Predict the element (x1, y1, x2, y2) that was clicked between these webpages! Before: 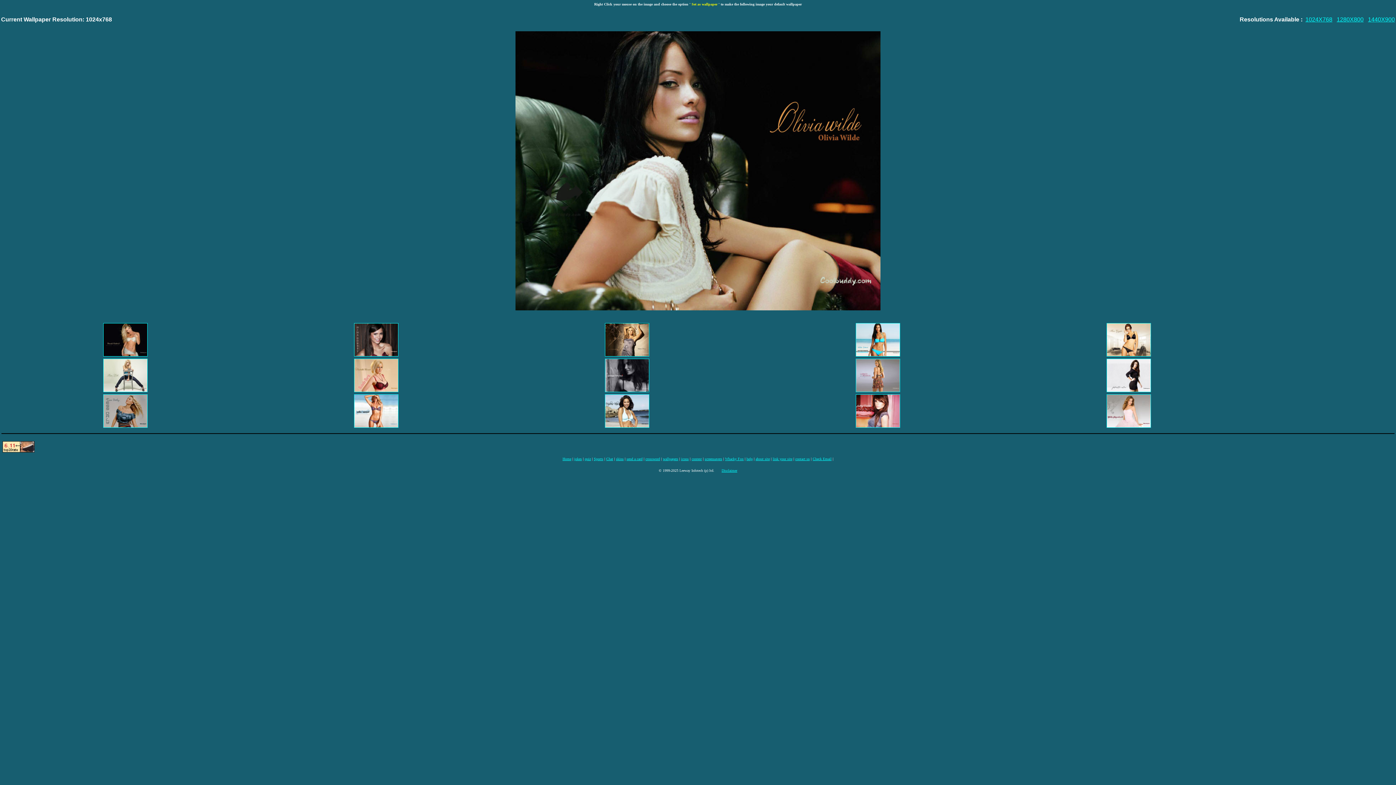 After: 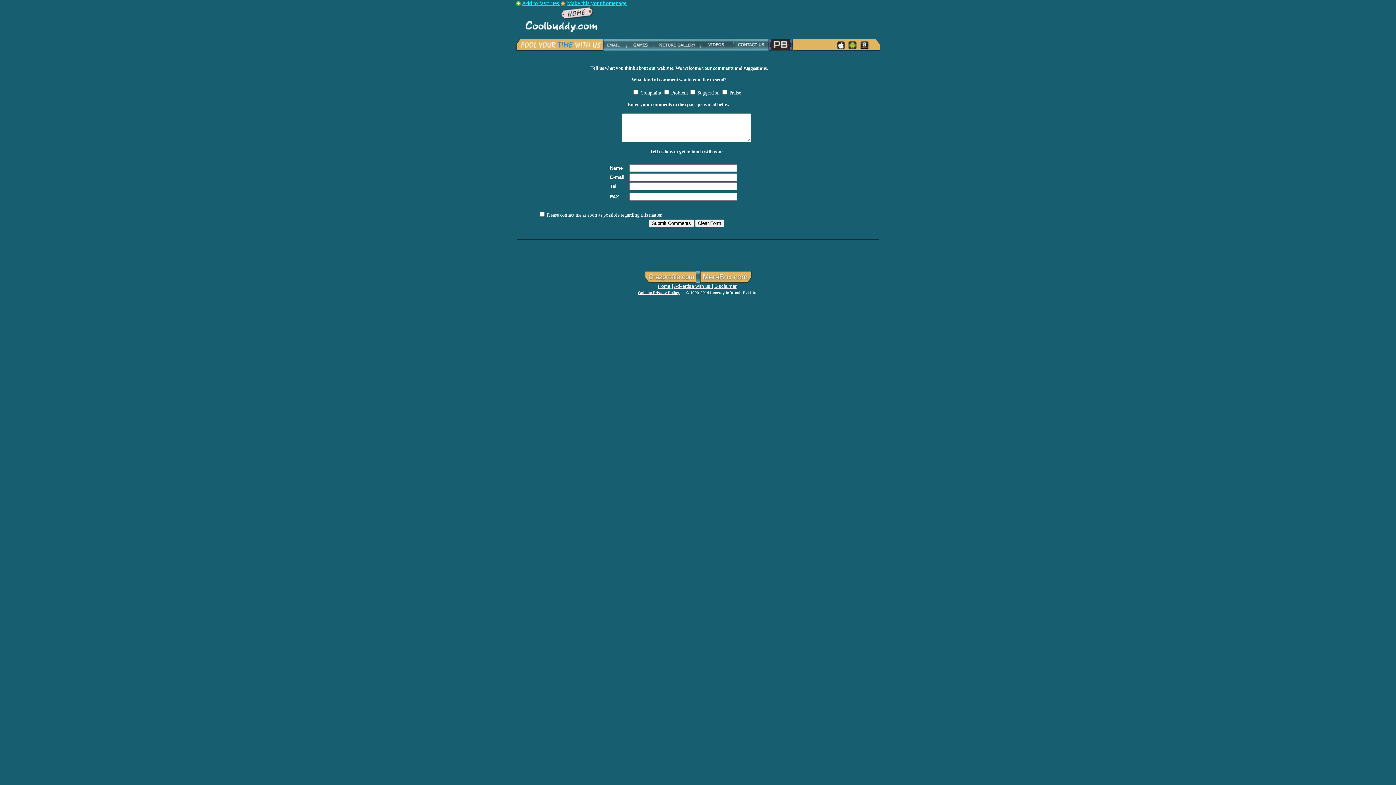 Action: label: contact us bbox: (795, 457, 810, 461)